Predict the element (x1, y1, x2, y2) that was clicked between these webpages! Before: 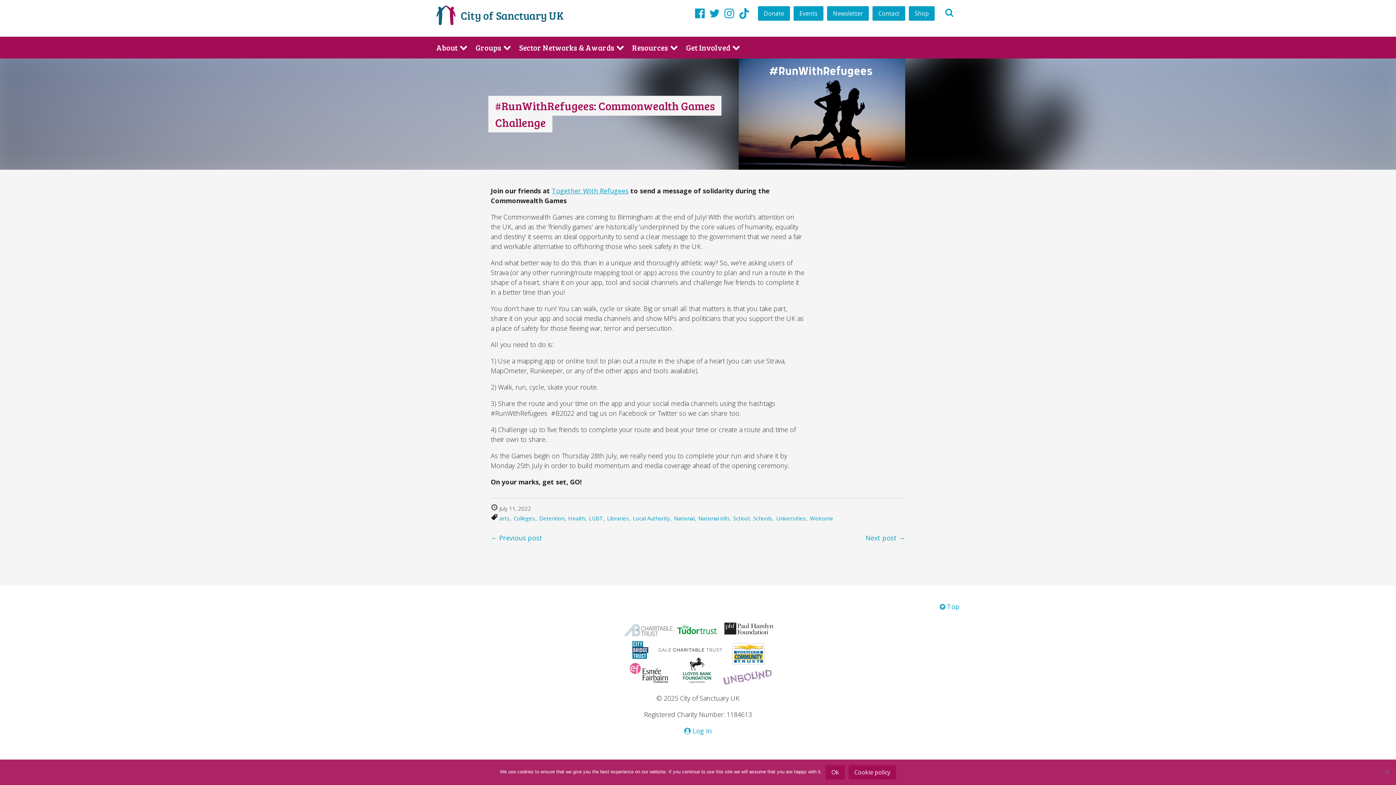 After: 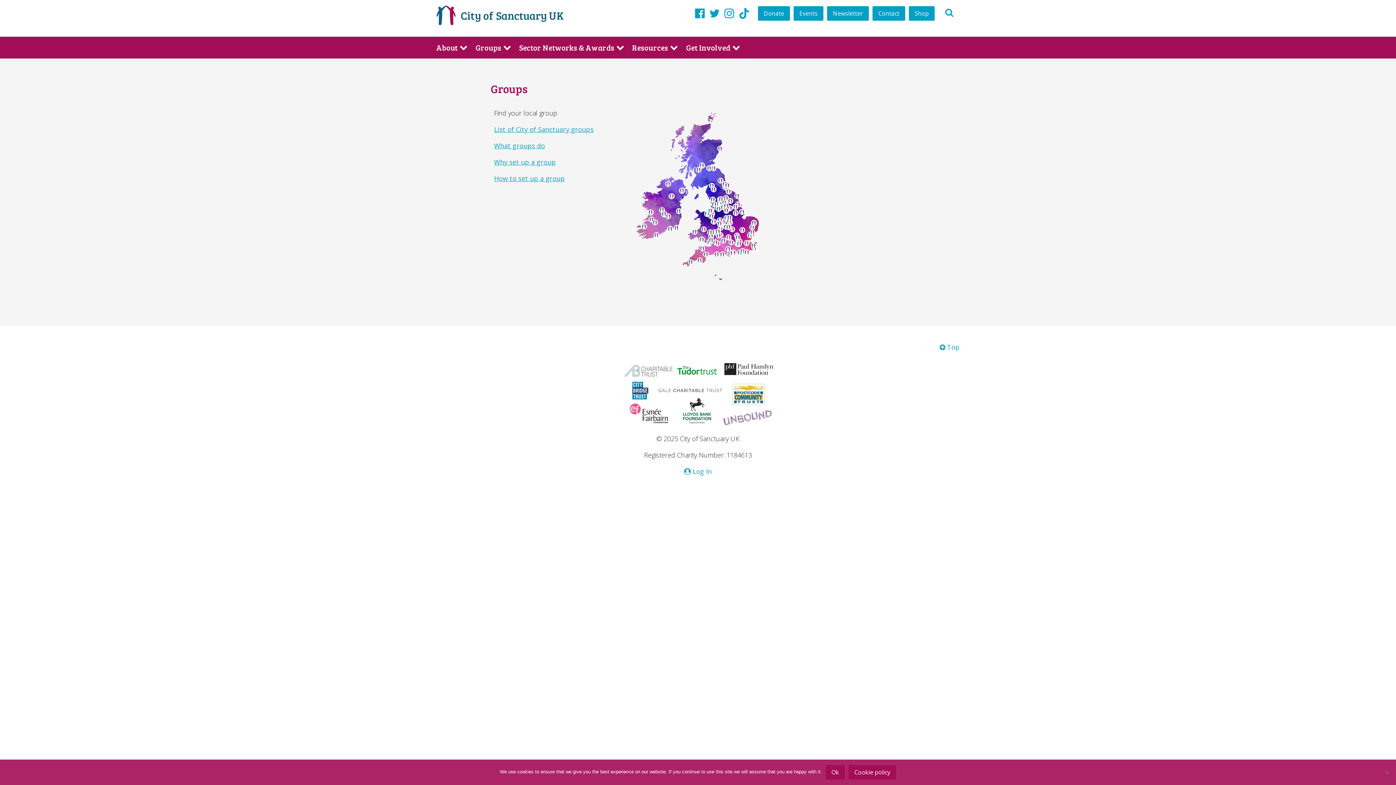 Action: label: Groups bbox: (475, 42, 501, 52)